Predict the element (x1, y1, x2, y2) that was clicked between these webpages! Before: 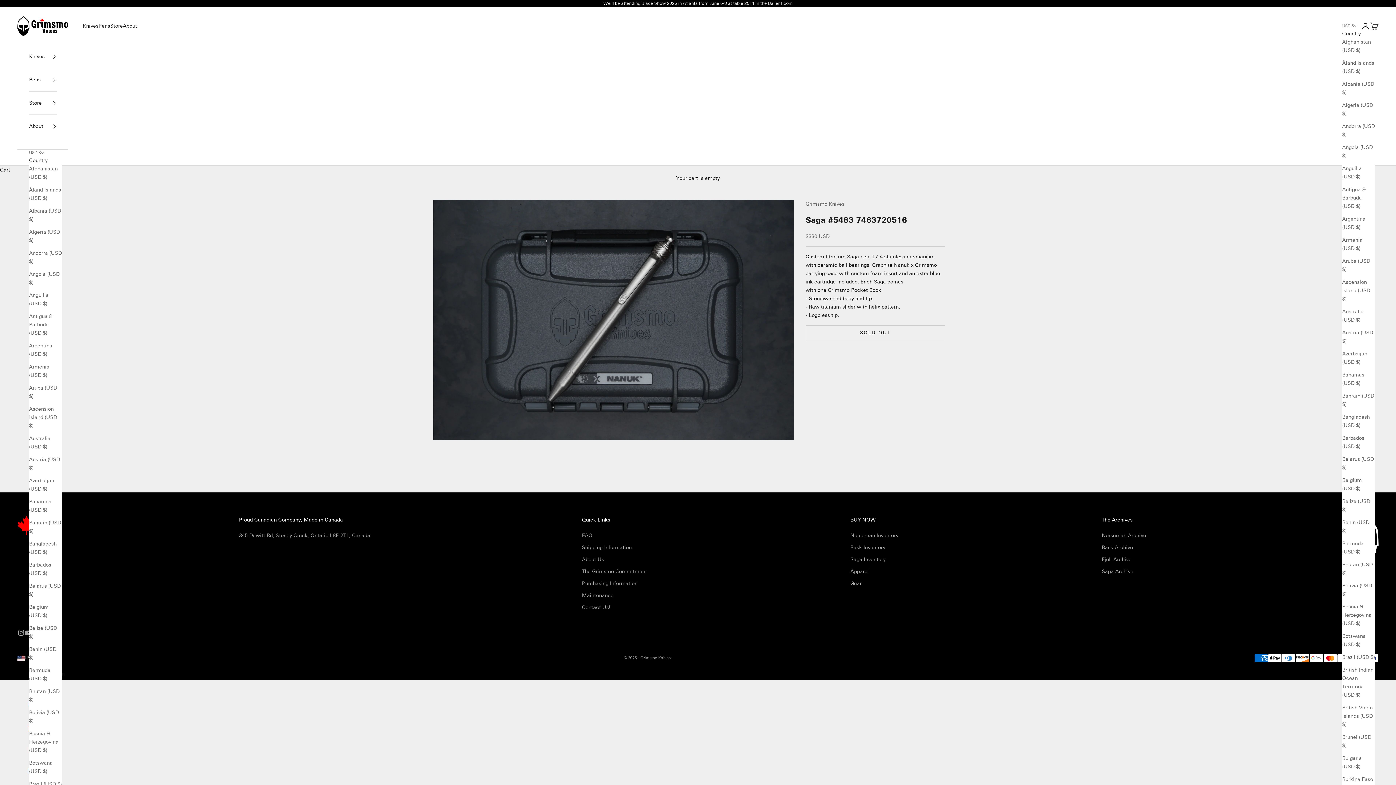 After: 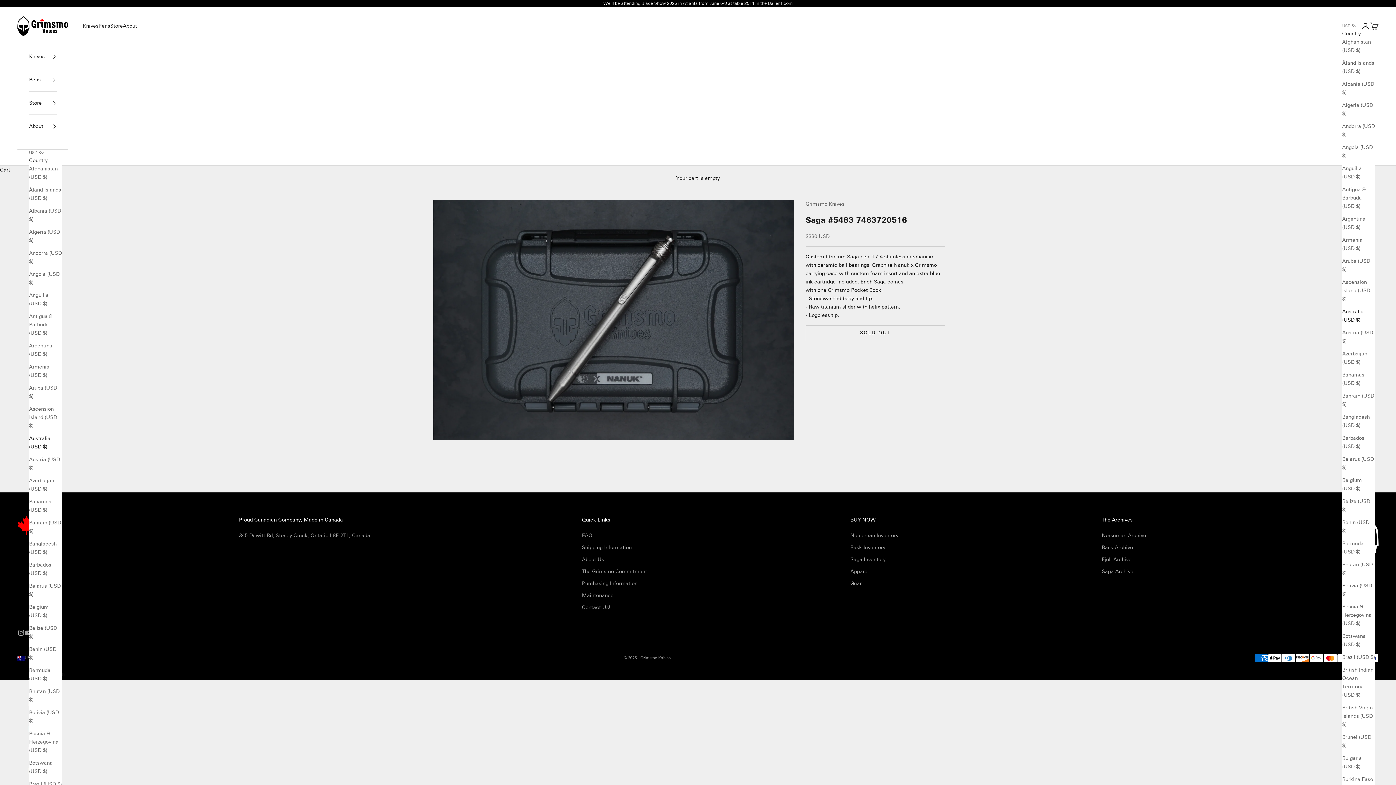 Action: bbox: (1342, 307, 1375, 324) label: Australia (USD $)